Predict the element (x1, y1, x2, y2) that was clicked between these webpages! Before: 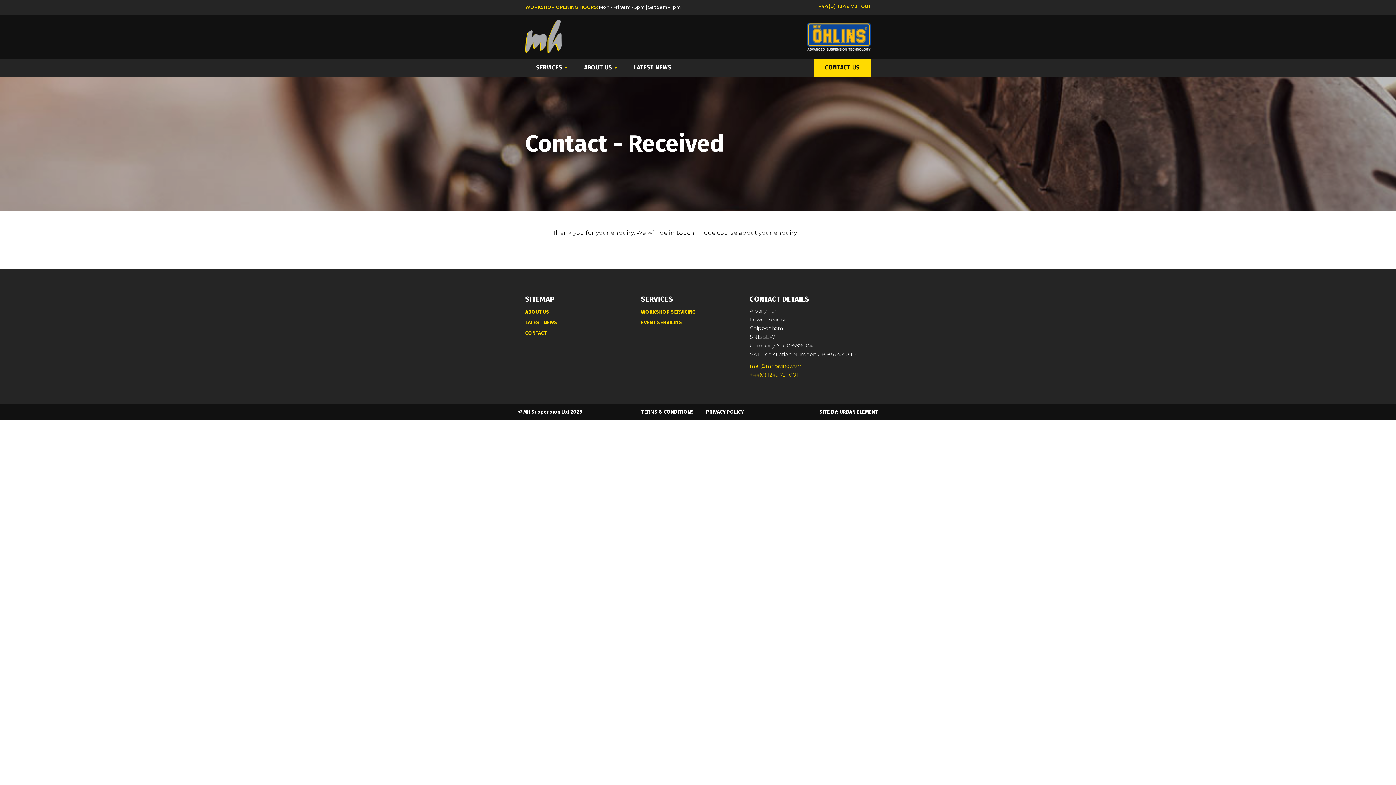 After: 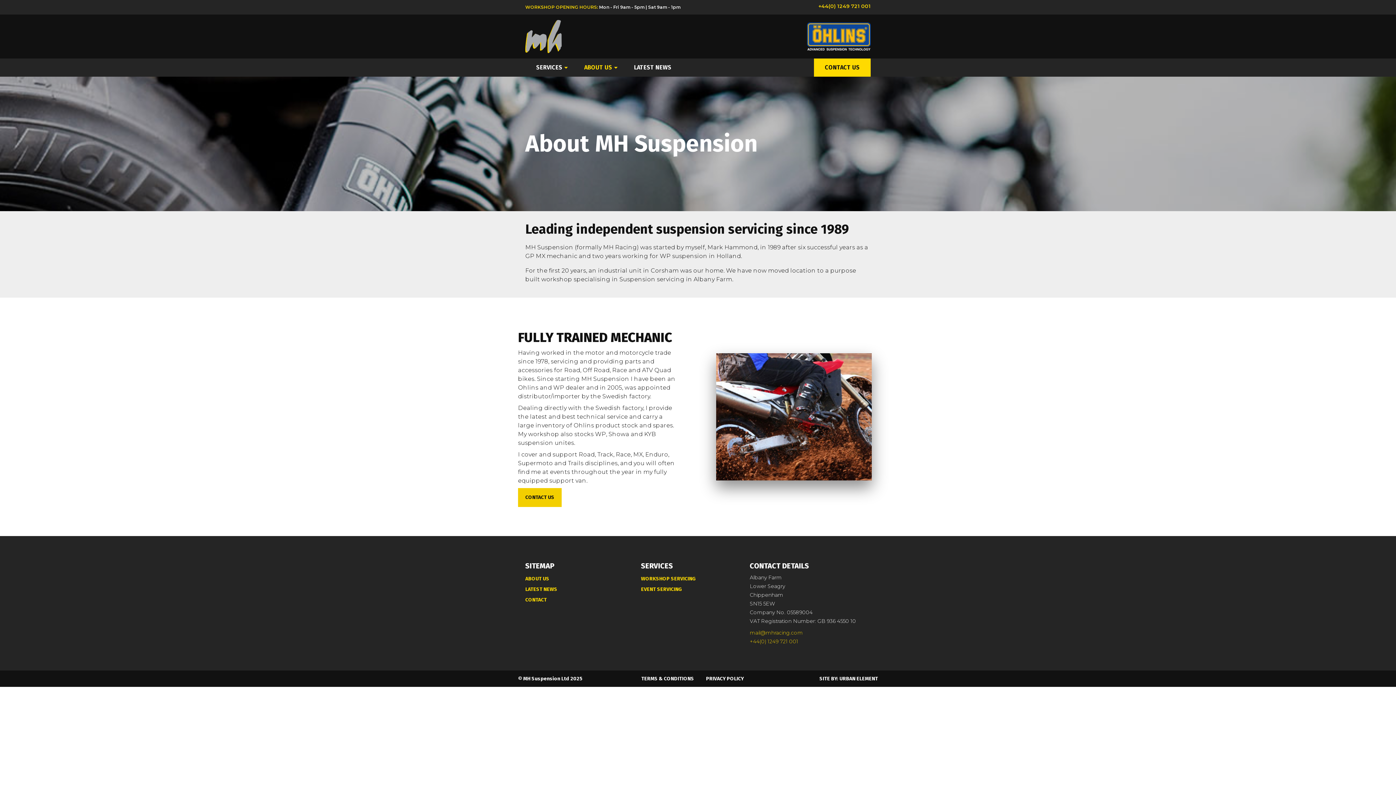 Action: label: ABOUT US bbox: (573, 58, 623, 76)